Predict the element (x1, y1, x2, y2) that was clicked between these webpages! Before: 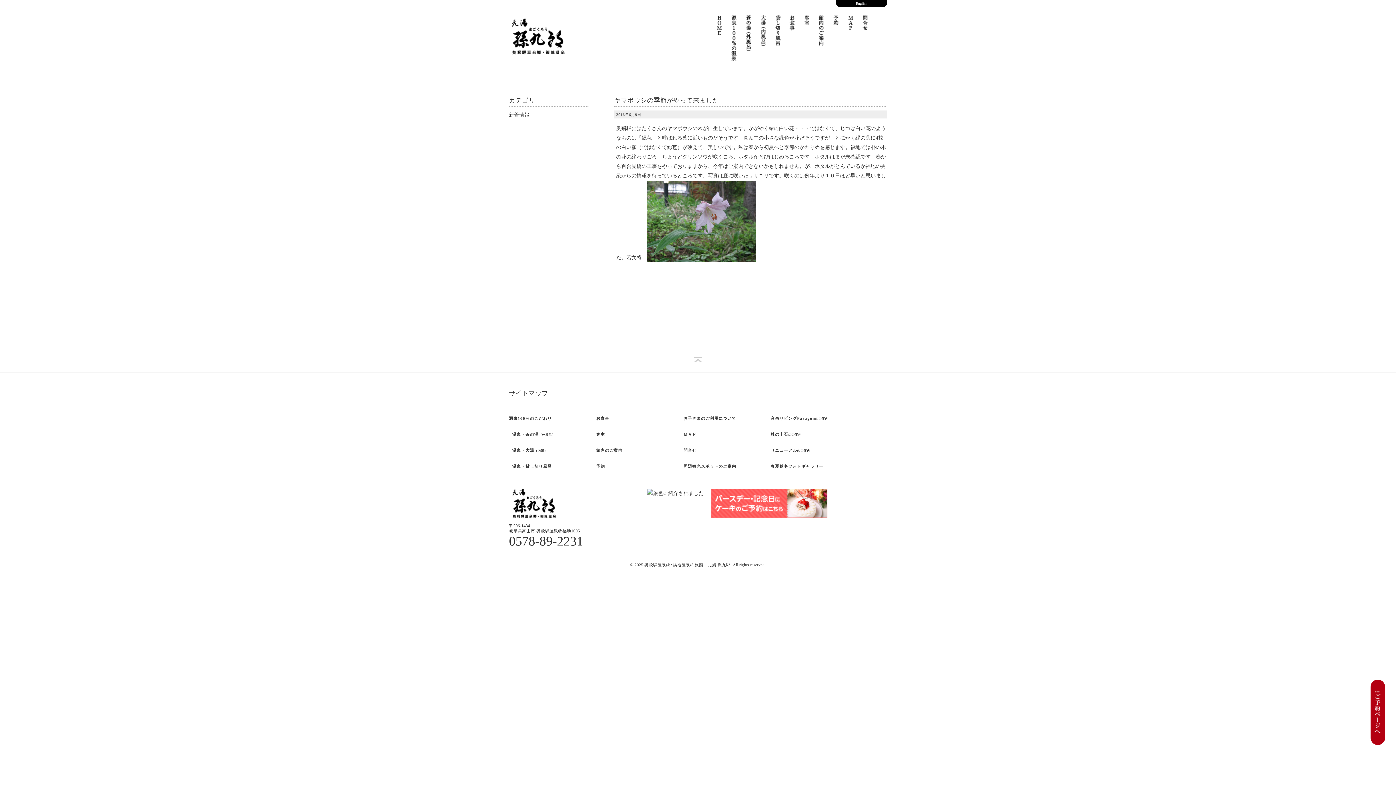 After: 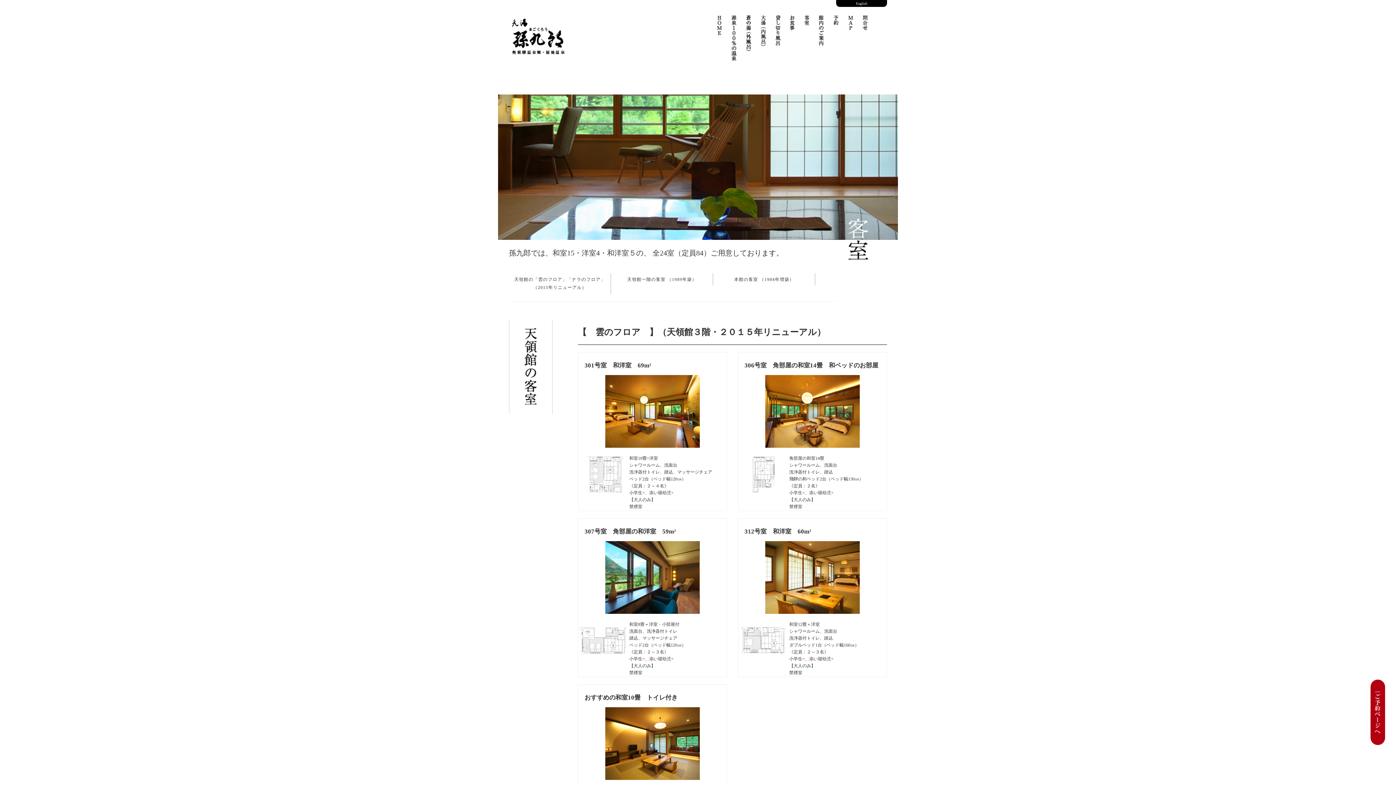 Action: bbox: (596, 426, 676, 442) label: 客室